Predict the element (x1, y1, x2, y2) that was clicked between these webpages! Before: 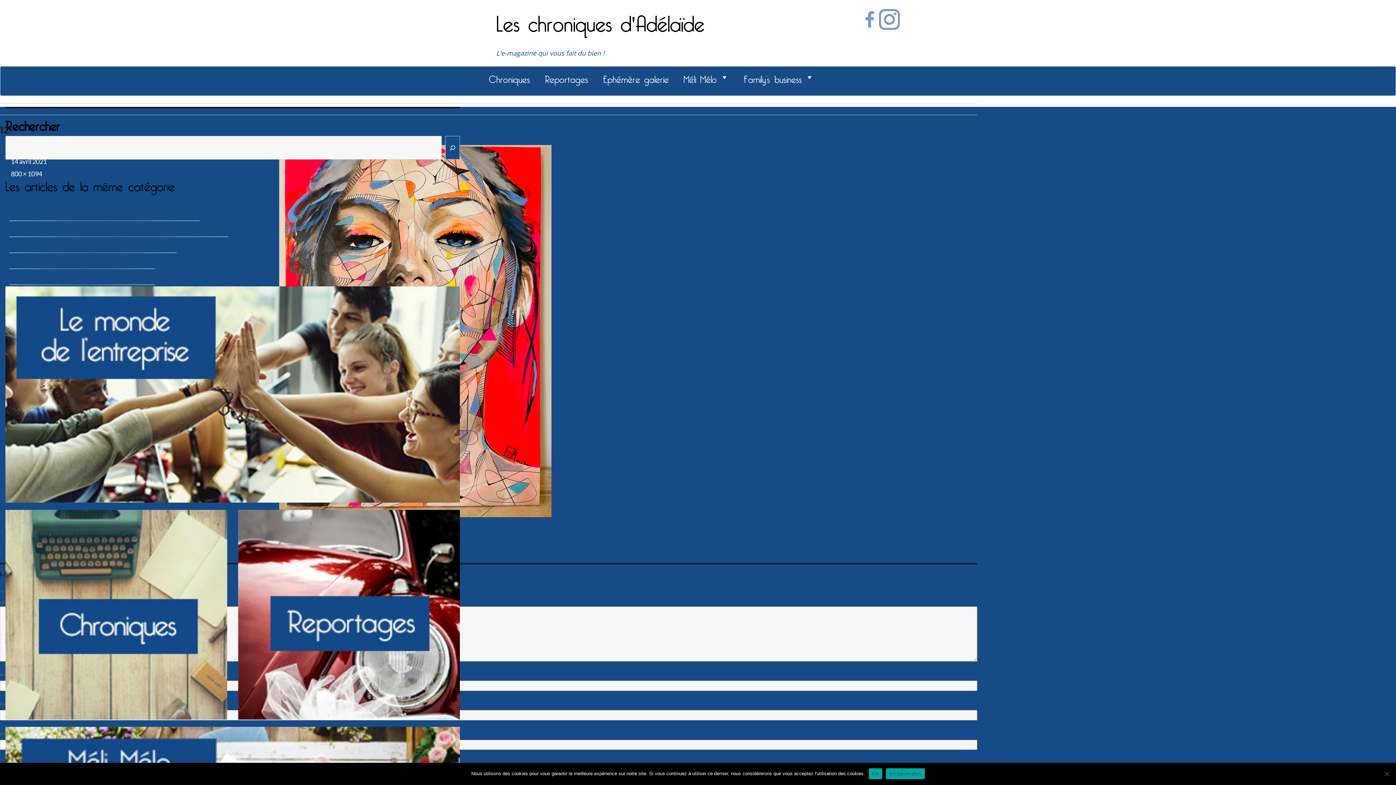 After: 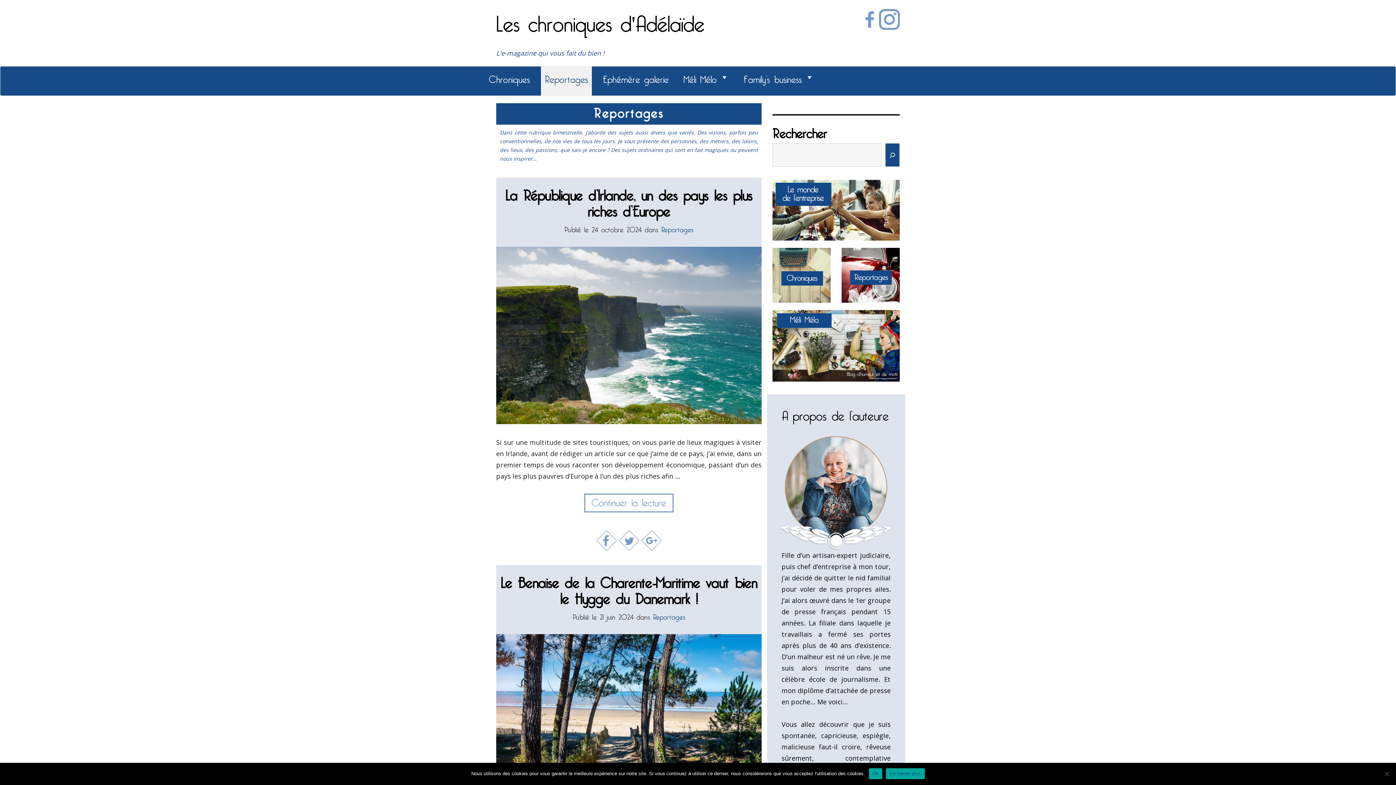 Action: bbox: (238, 609, 459, 618)